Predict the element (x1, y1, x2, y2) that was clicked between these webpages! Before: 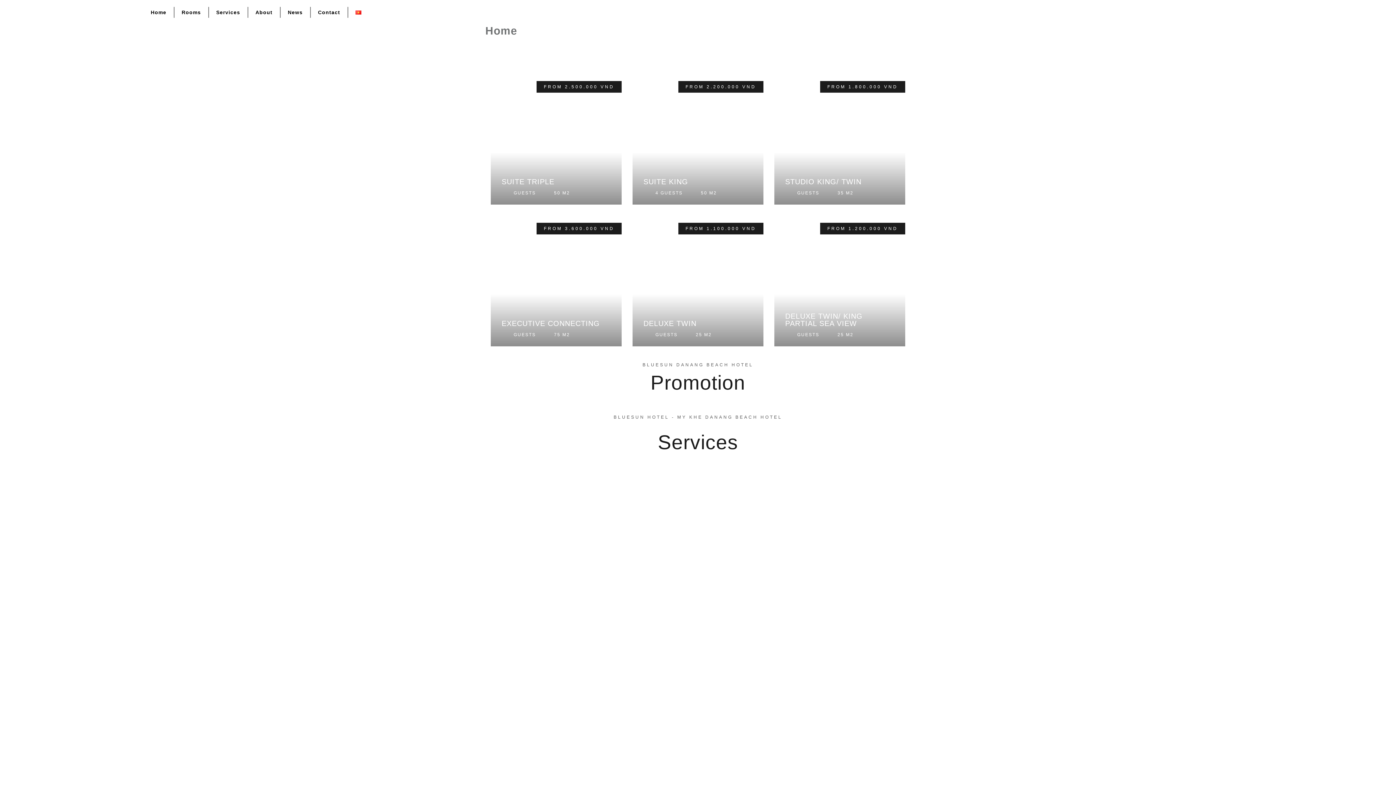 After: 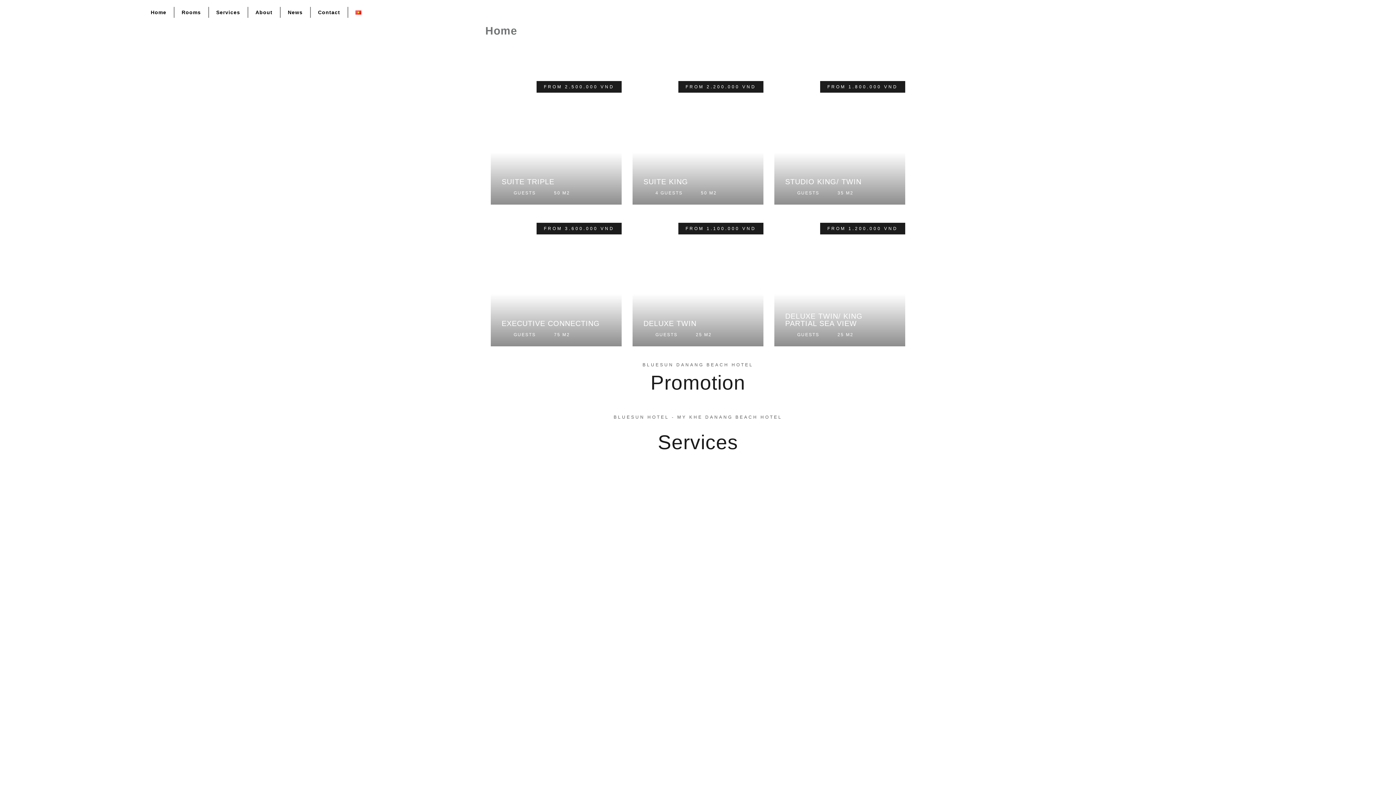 Action: bbox: (143, 4, 173, 20) label: Home